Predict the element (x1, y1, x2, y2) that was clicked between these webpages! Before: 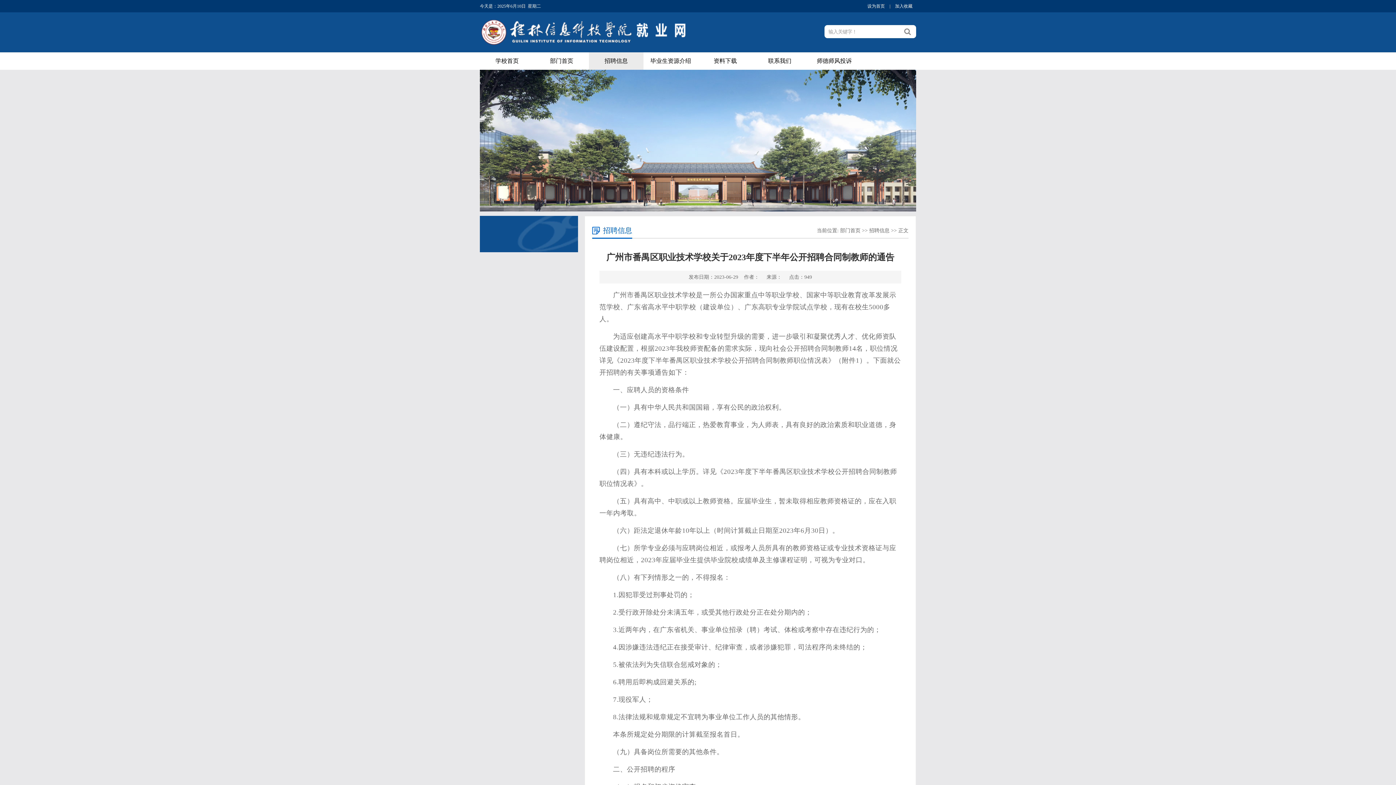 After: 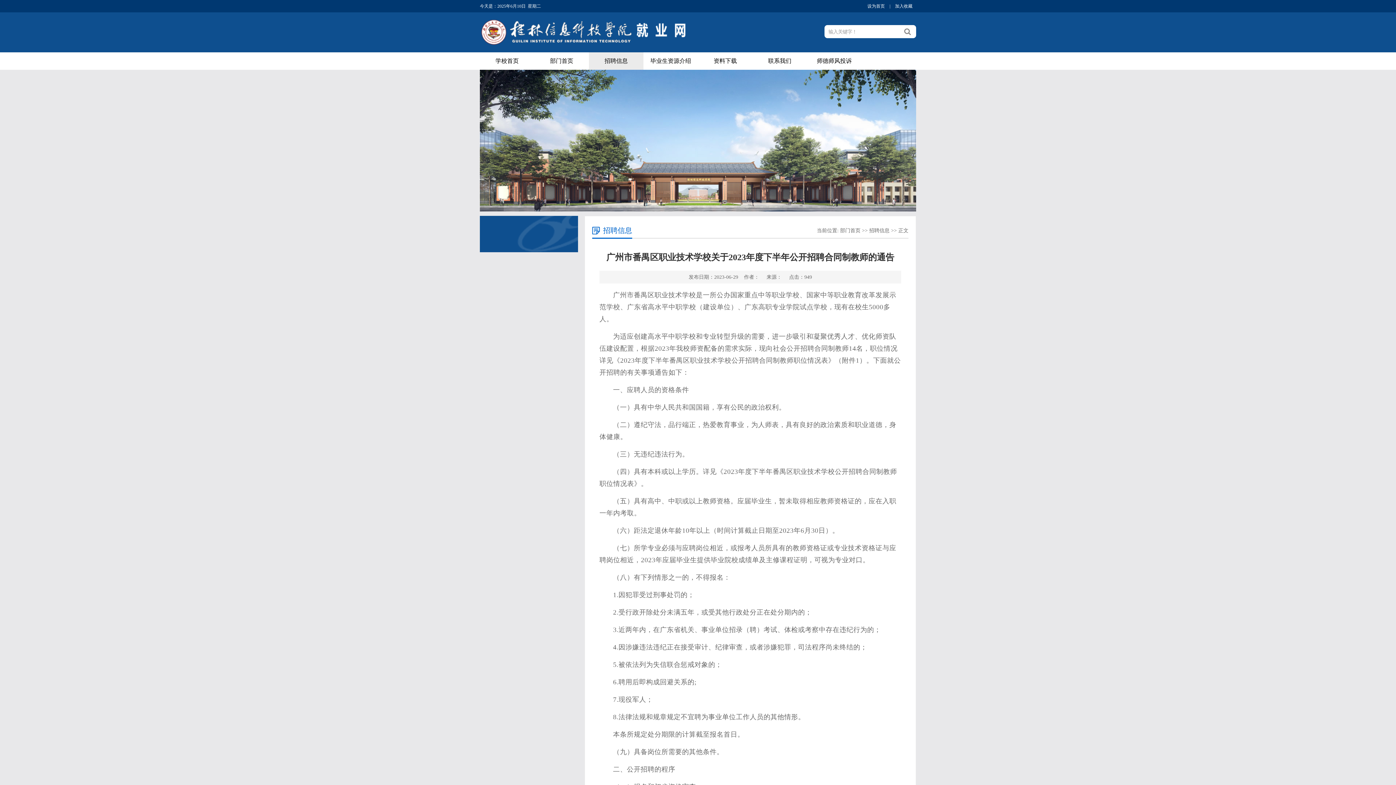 Action: bbox: (864, 3, 888, 8) label: 设为首页